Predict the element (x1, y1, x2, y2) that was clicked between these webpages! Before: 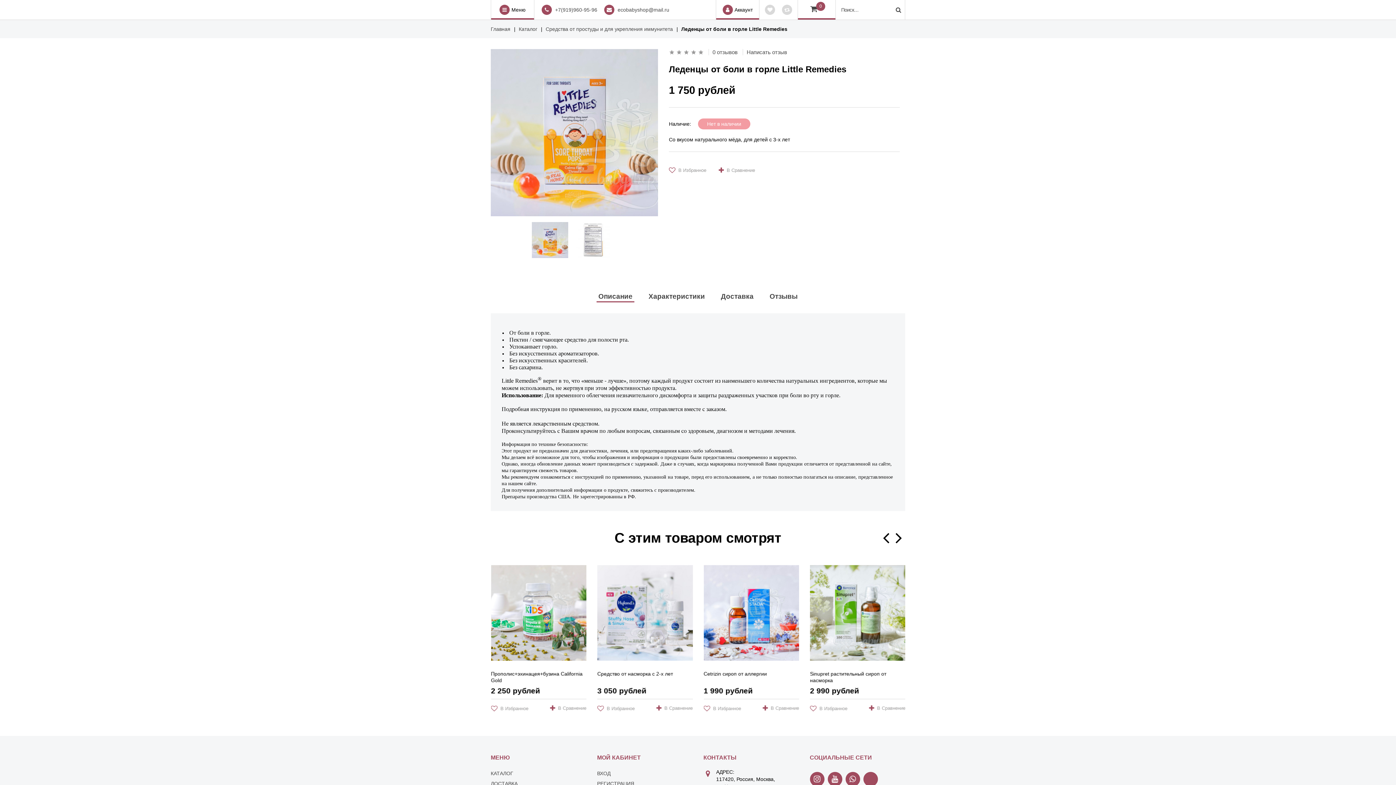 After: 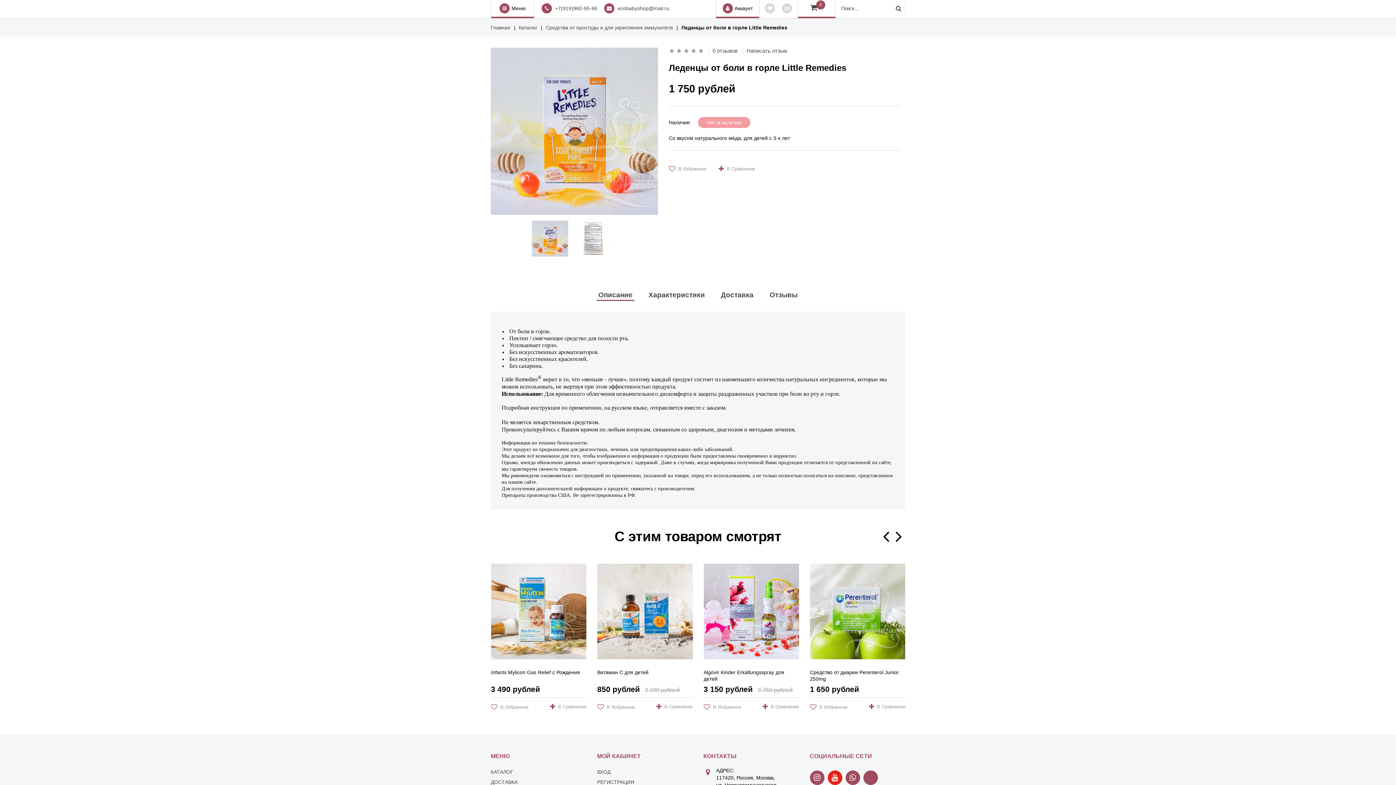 Action: bbox: (827, 772, 842, 787)